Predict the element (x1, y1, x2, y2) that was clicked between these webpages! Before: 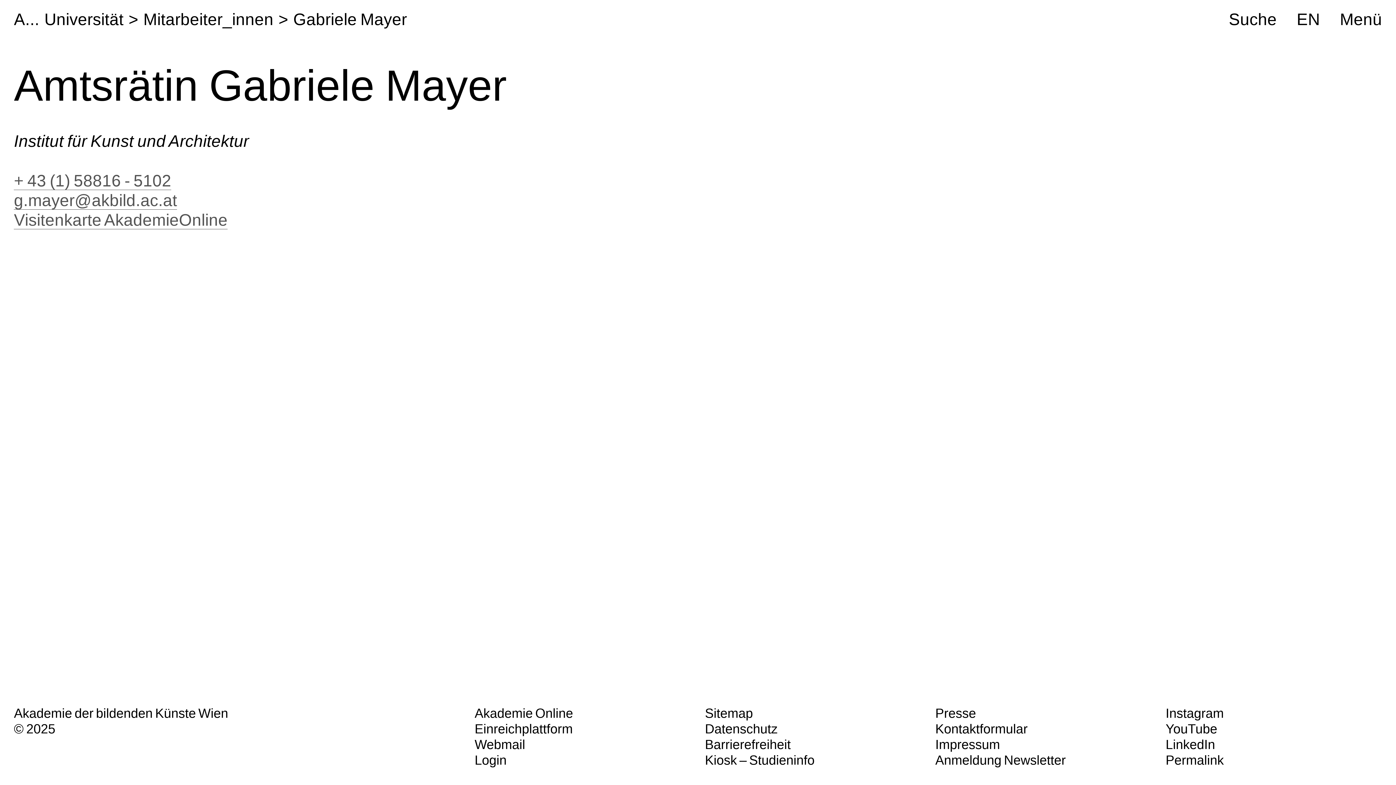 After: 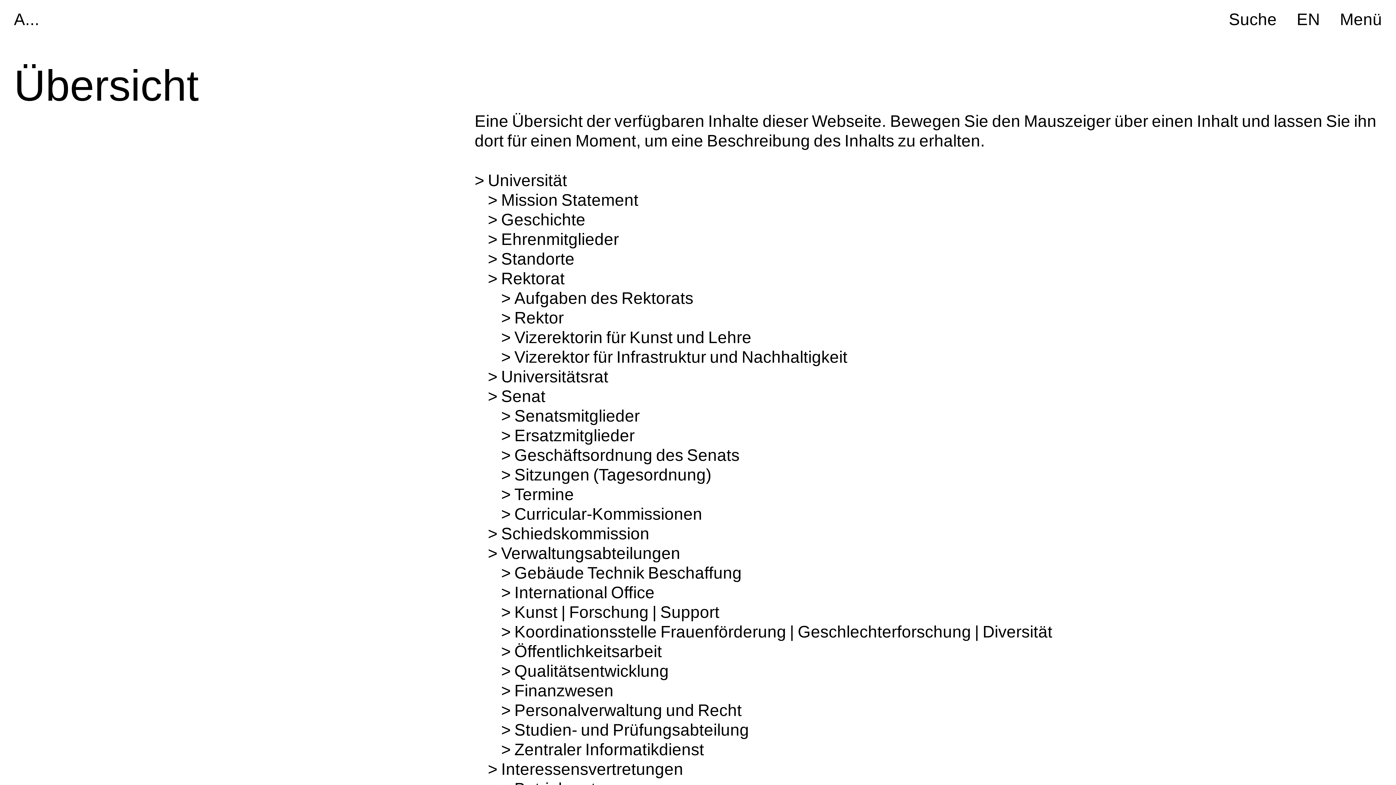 Action: label: Sitemap bbox: (705, 706, 753, 721)